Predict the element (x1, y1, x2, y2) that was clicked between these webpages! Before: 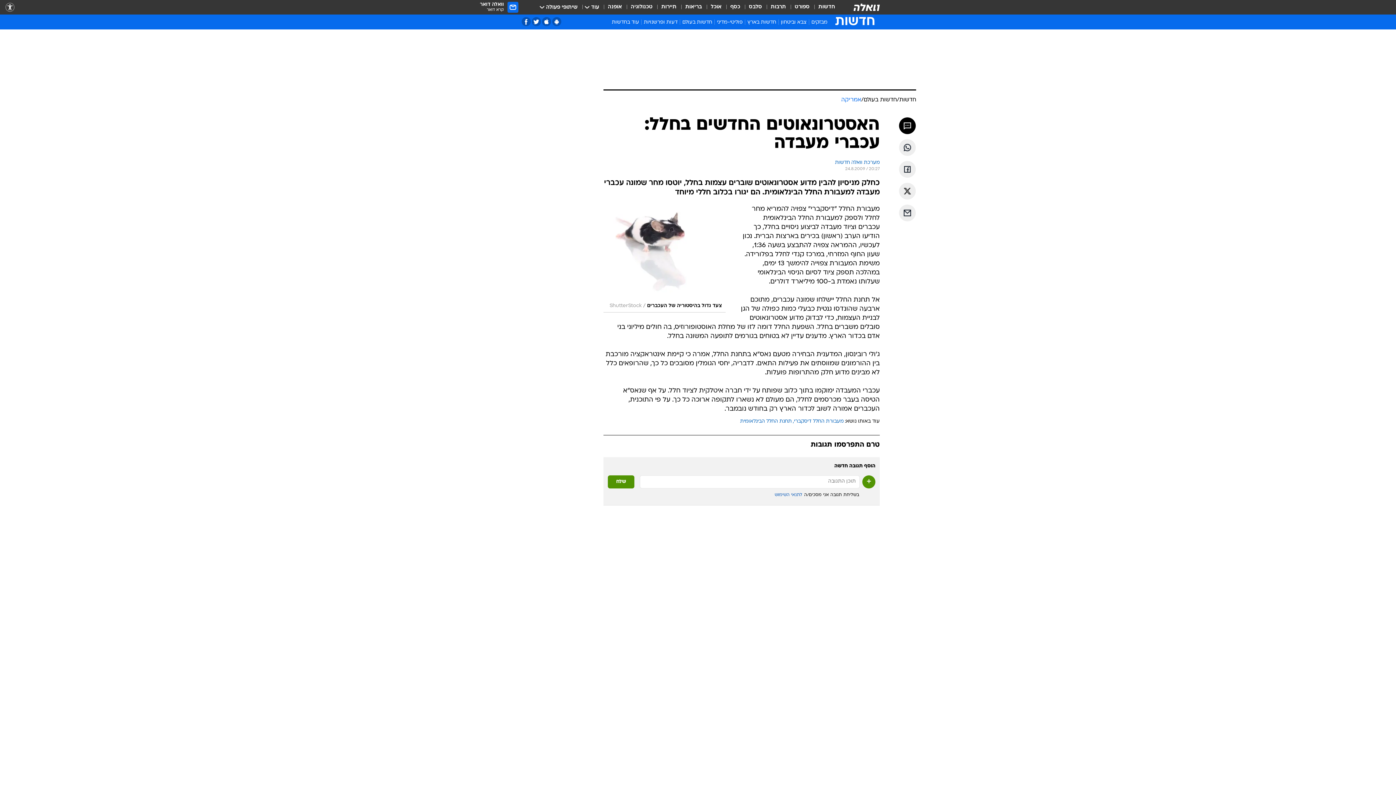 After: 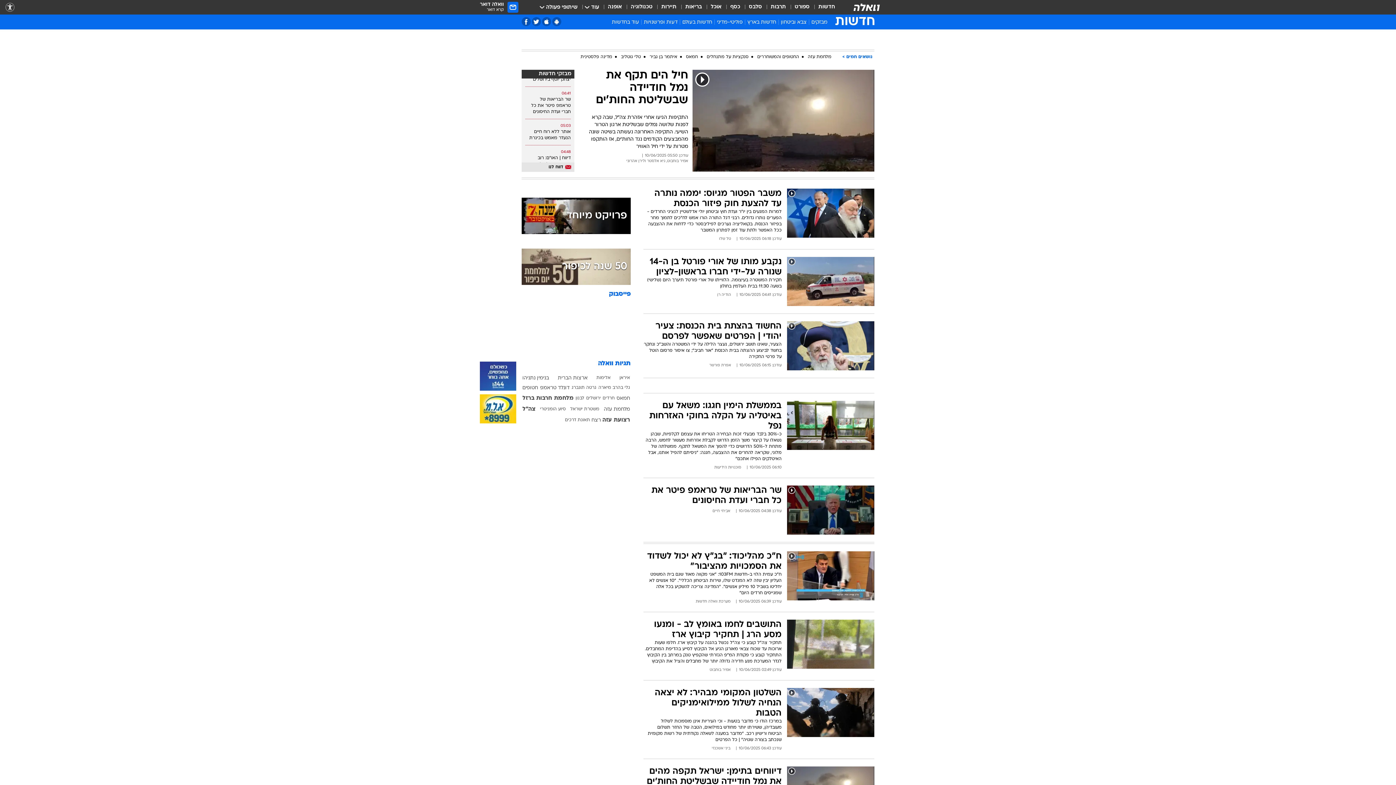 Action: bbox: (829, 15, 874, 29) label: חדשות